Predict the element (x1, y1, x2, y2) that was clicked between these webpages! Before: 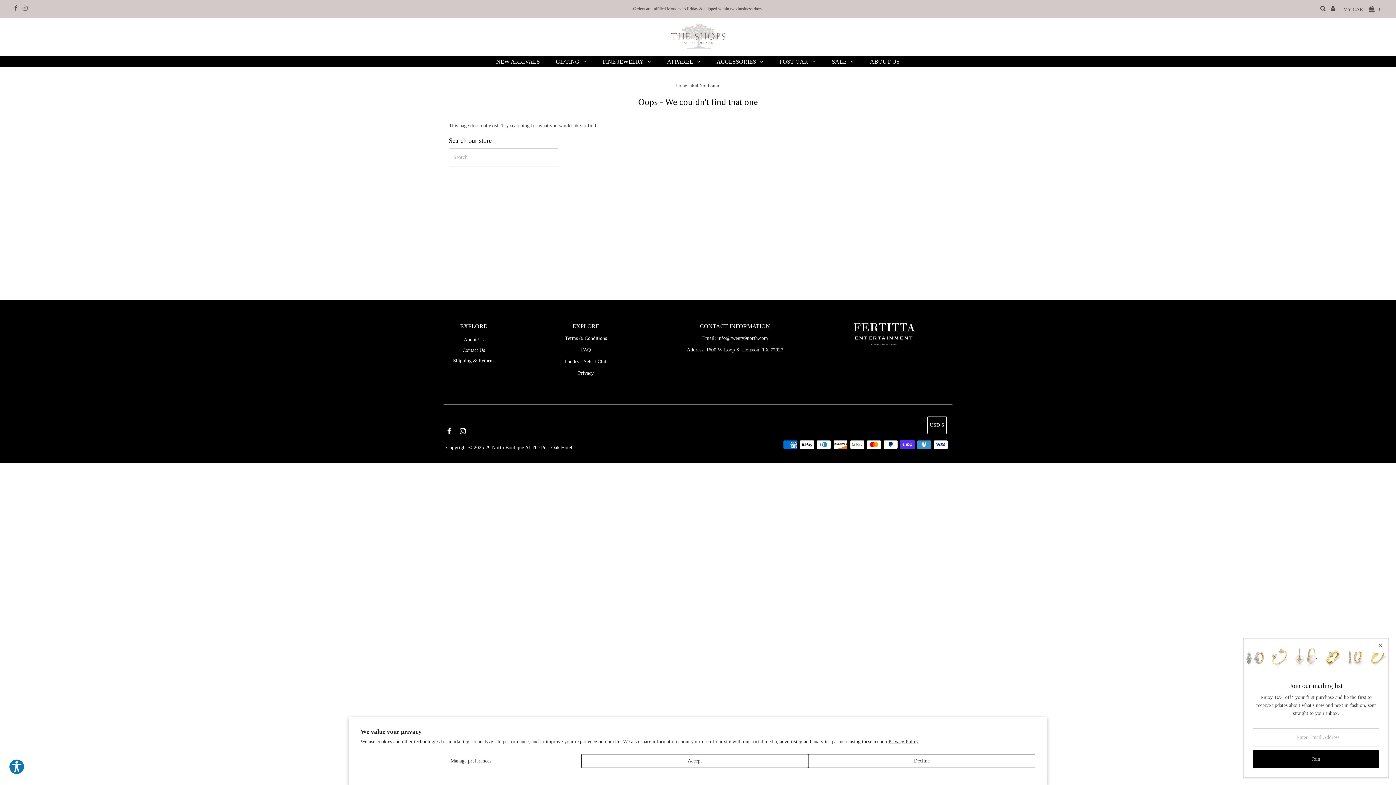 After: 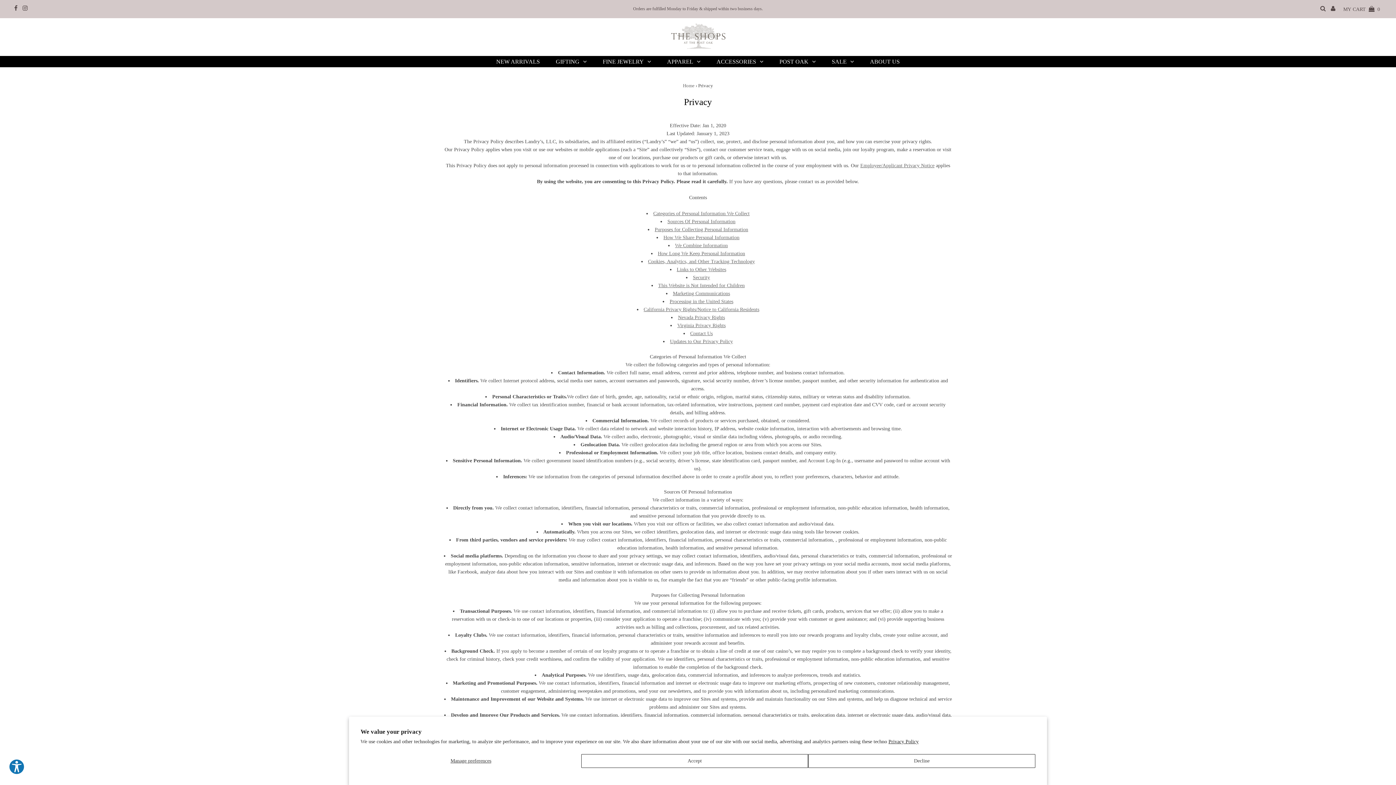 Action: bbox: (578, 370, 593, 375) label: Privacy